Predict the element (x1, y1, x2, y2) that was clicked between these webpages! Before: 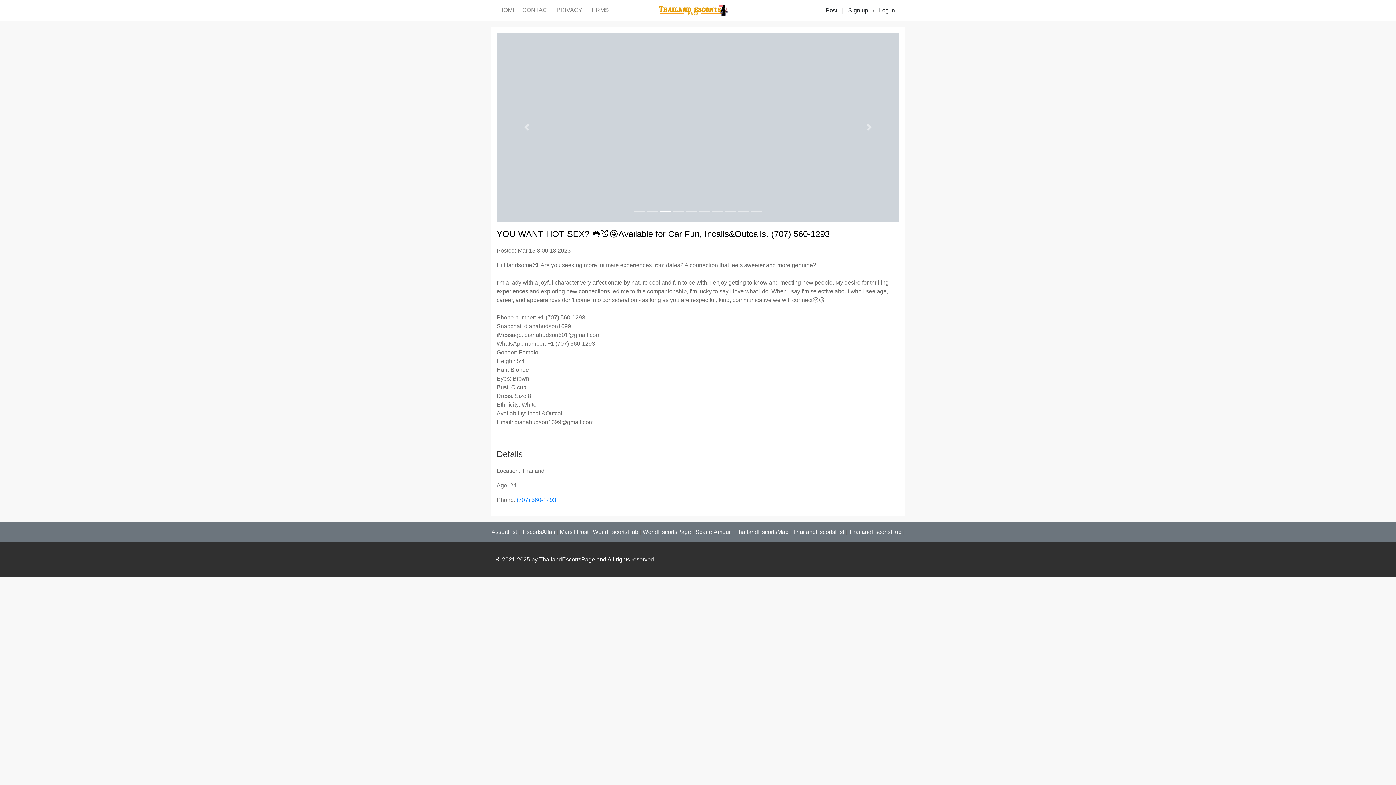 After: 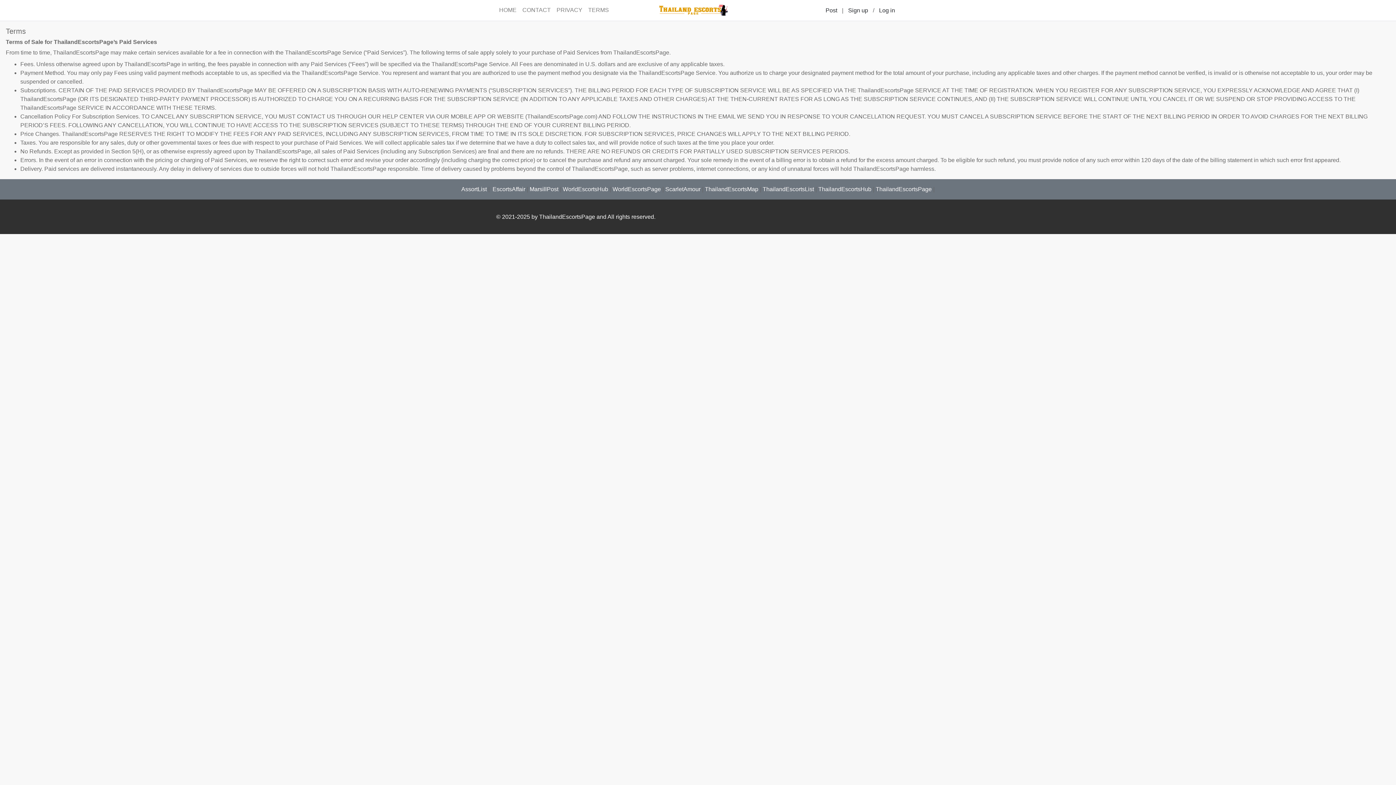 Action: label: TERMS bbox: (585, 2, 612, 17)